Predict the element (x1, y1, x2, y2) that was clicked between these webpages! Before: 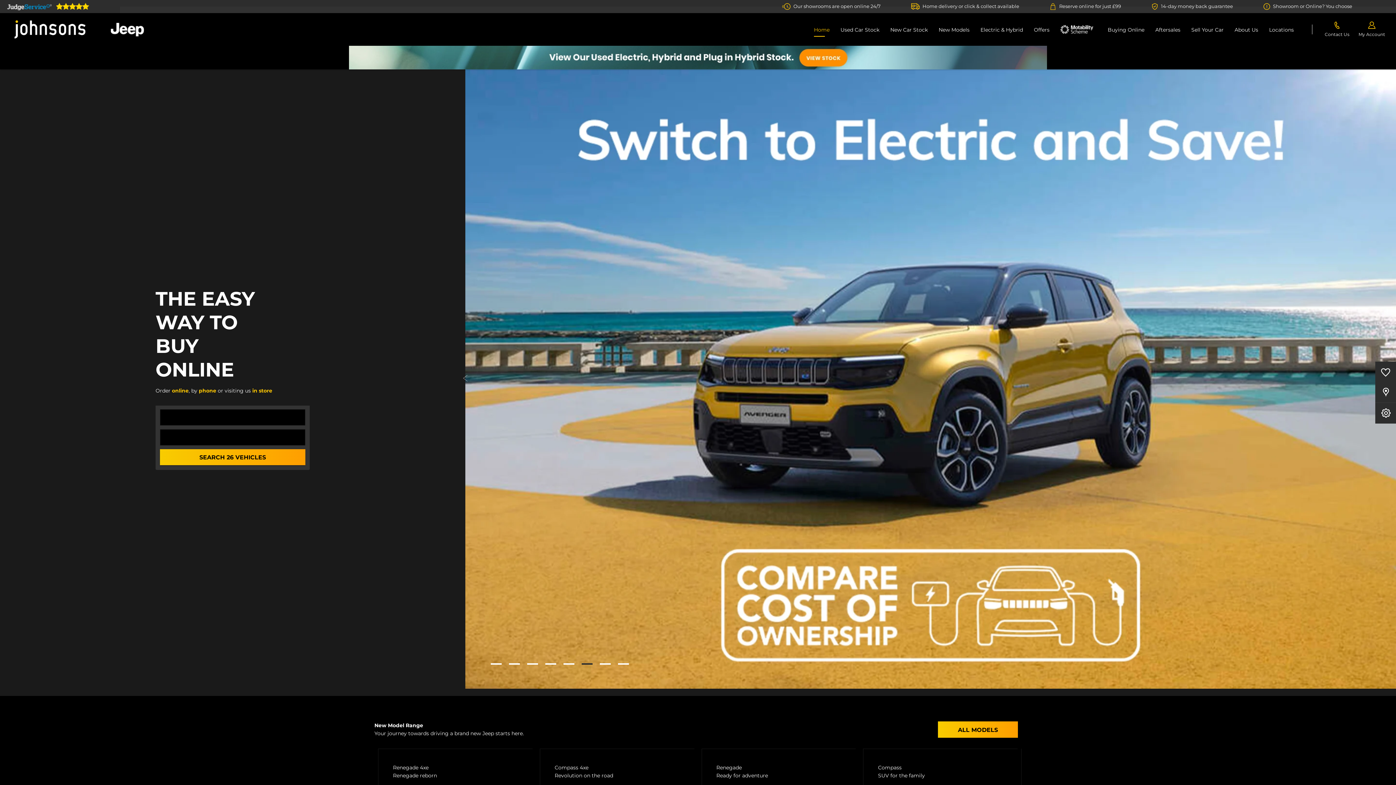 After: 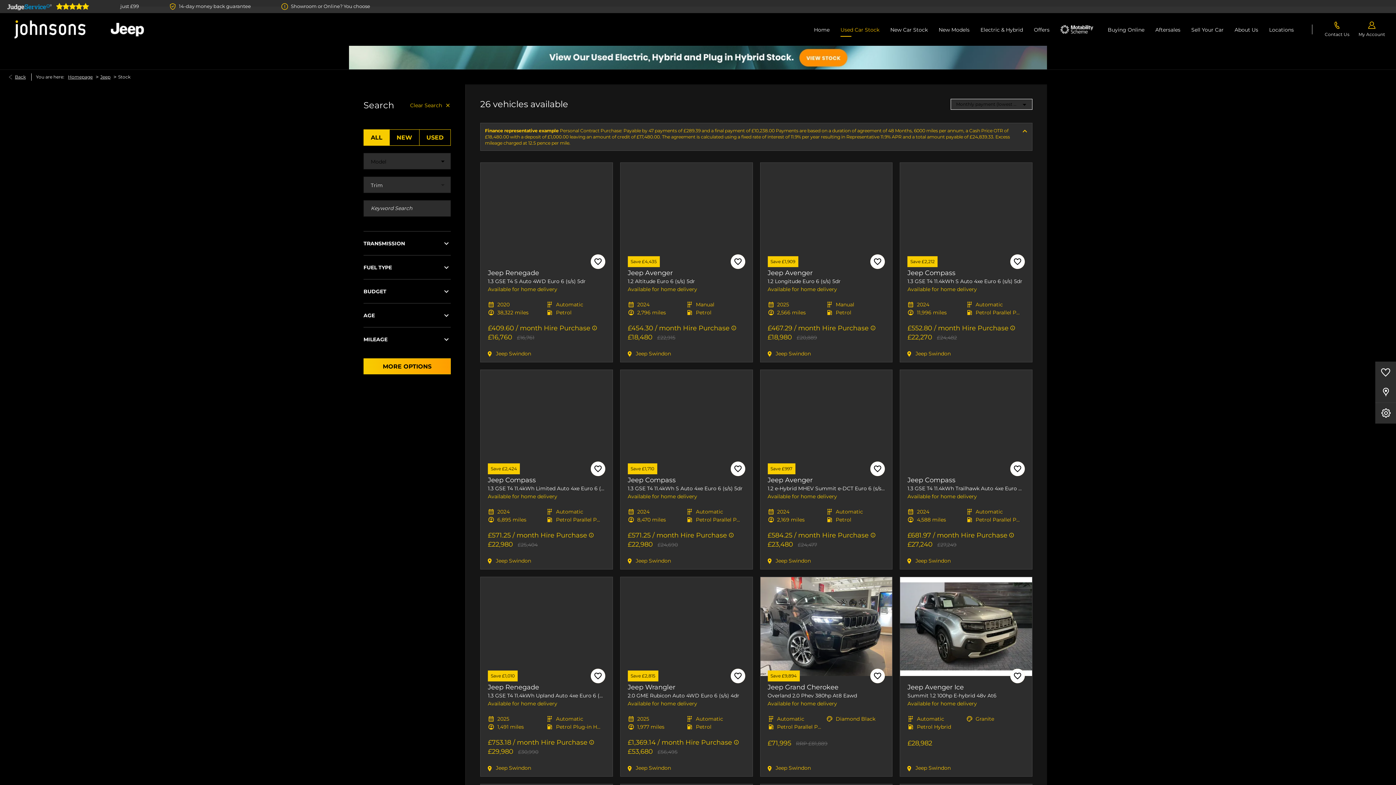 Action: label: SEARCH 26 VEHICLES bbox: (159, 449, 305, 465)